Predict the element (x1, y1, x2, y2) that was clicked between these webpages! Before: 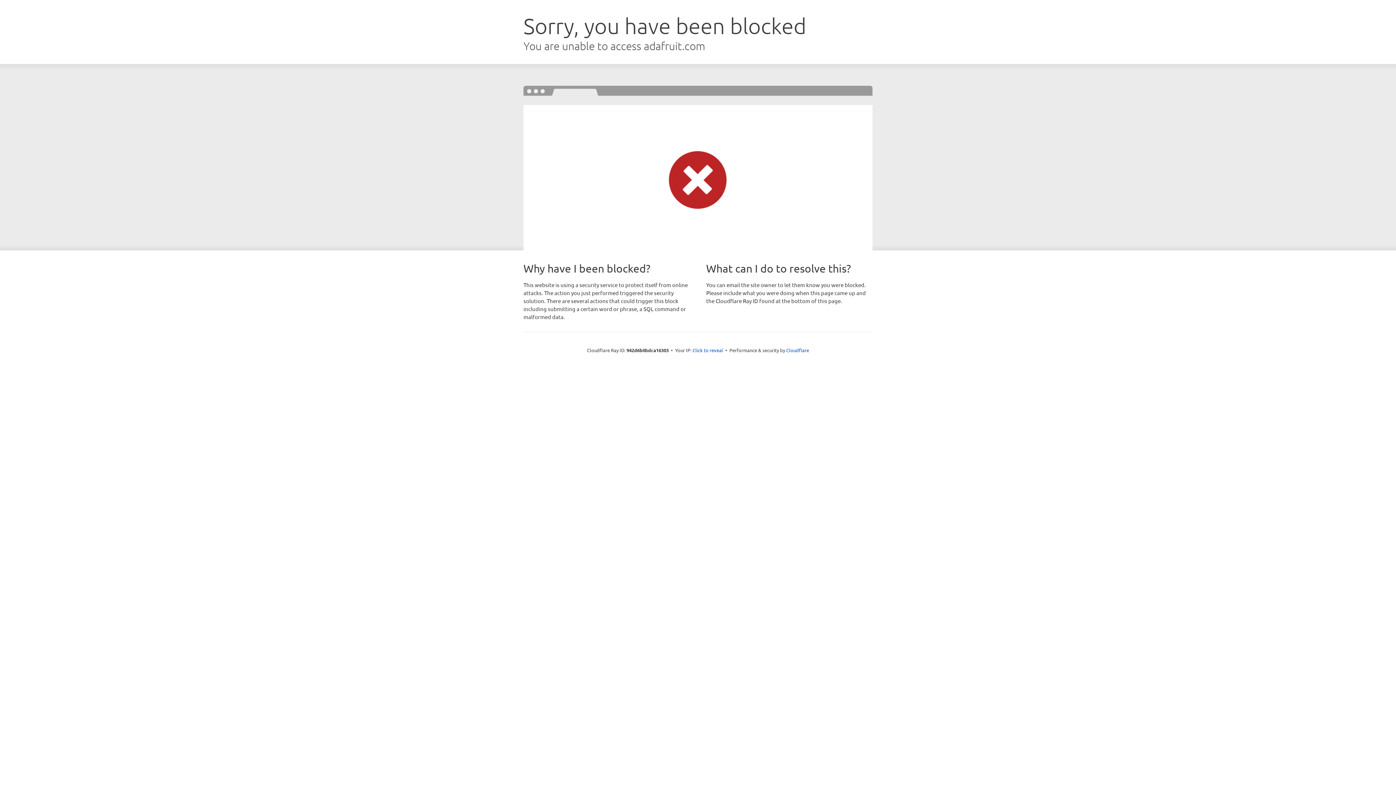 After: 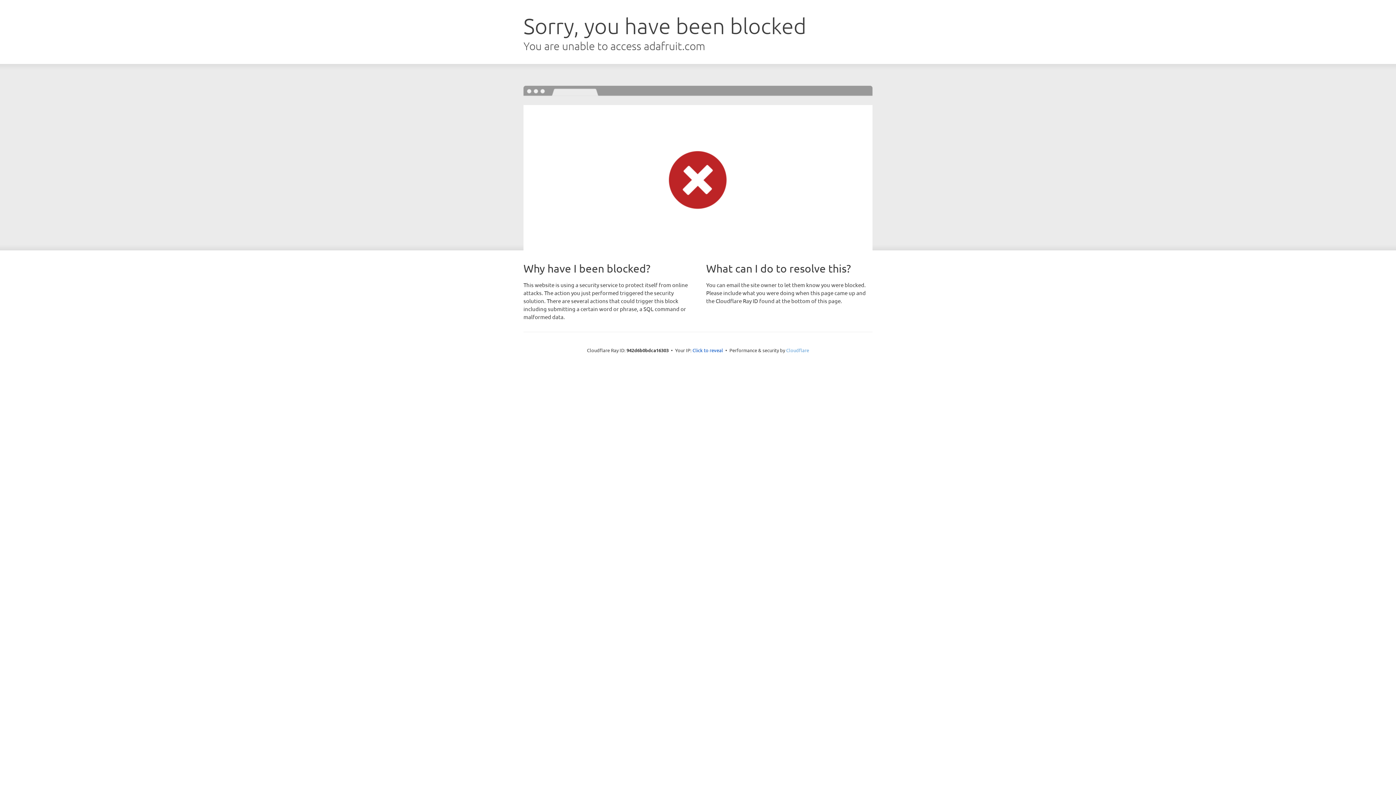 Action: bbox: (786, 347, 809, 353) label: Cloudflare